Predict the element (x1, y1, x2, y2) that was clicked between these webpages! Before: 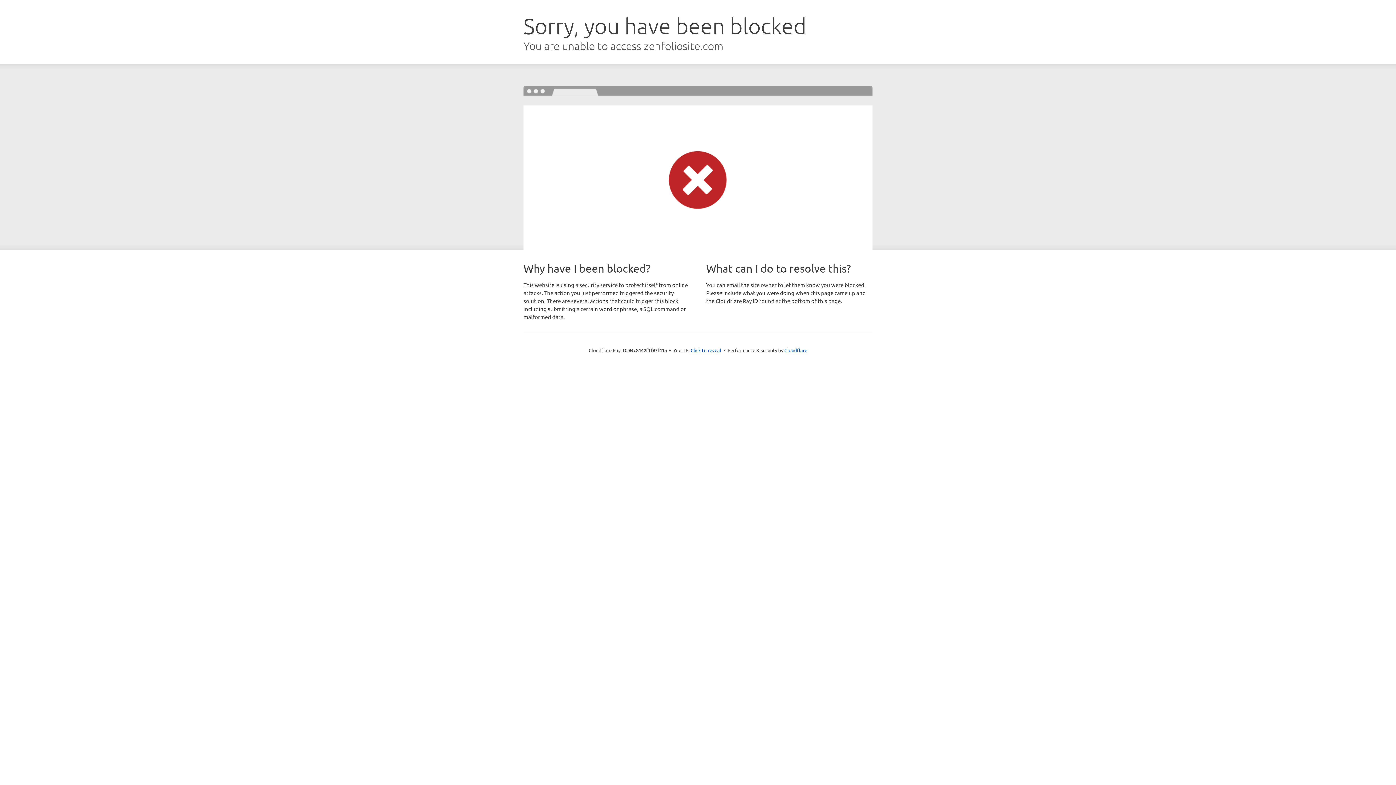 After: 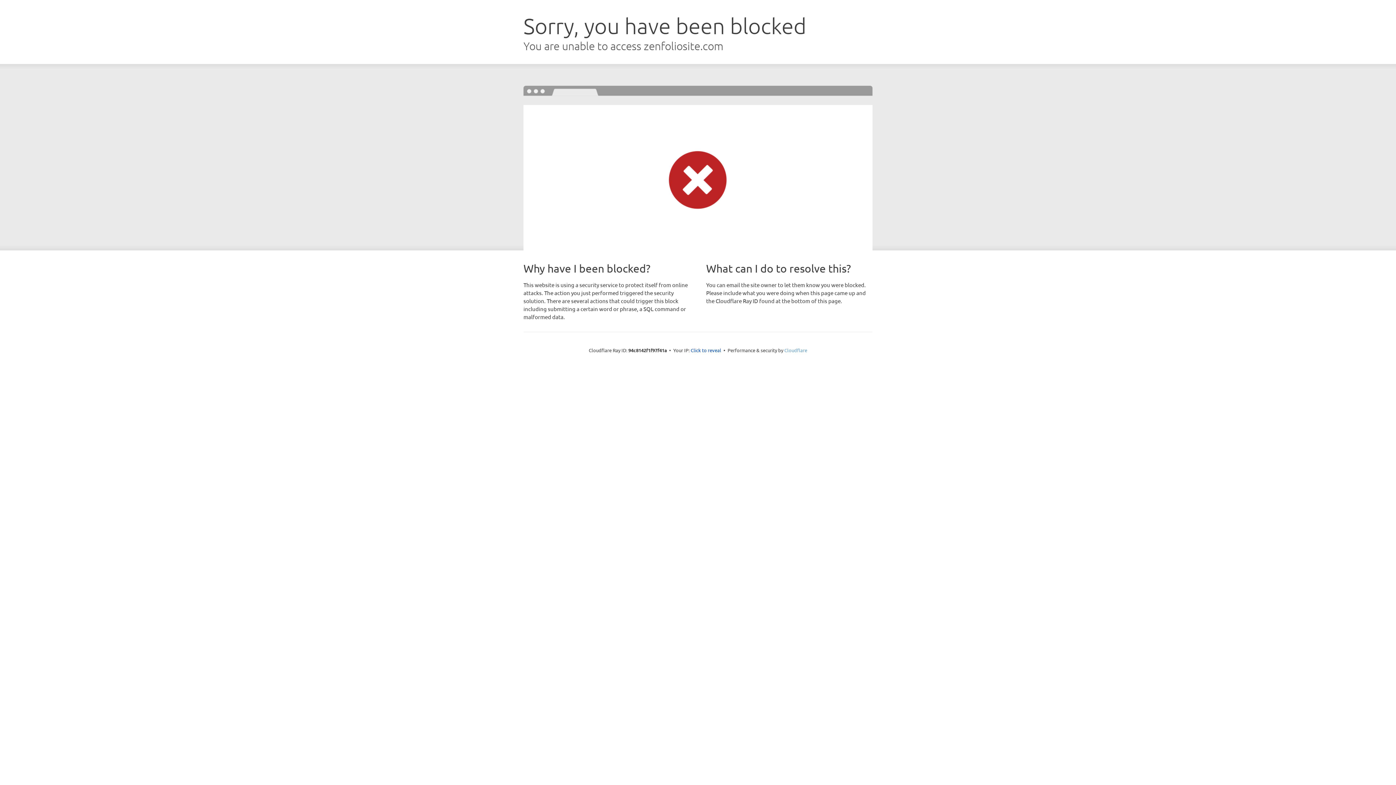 Action: bbox: (784, 347, 807, 353) label: Cloudflare